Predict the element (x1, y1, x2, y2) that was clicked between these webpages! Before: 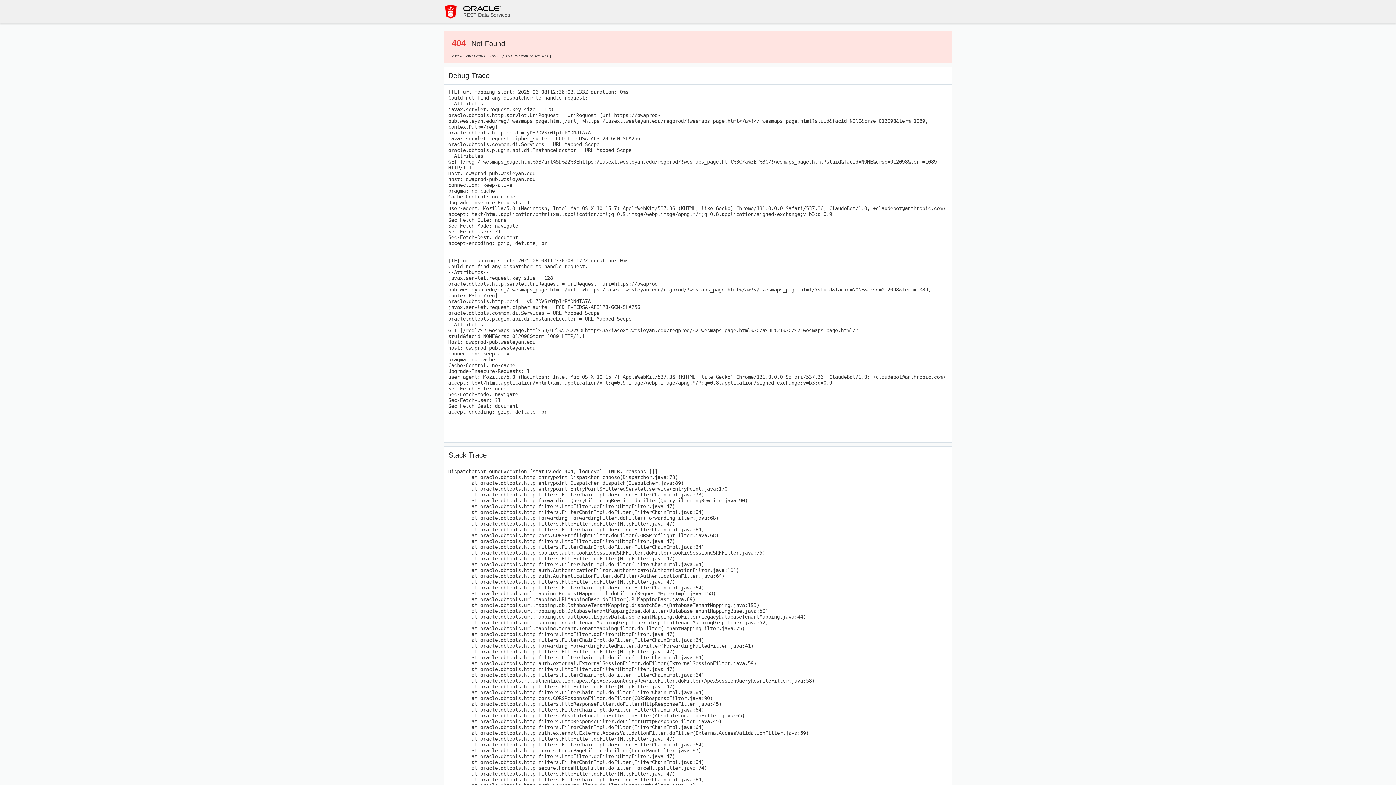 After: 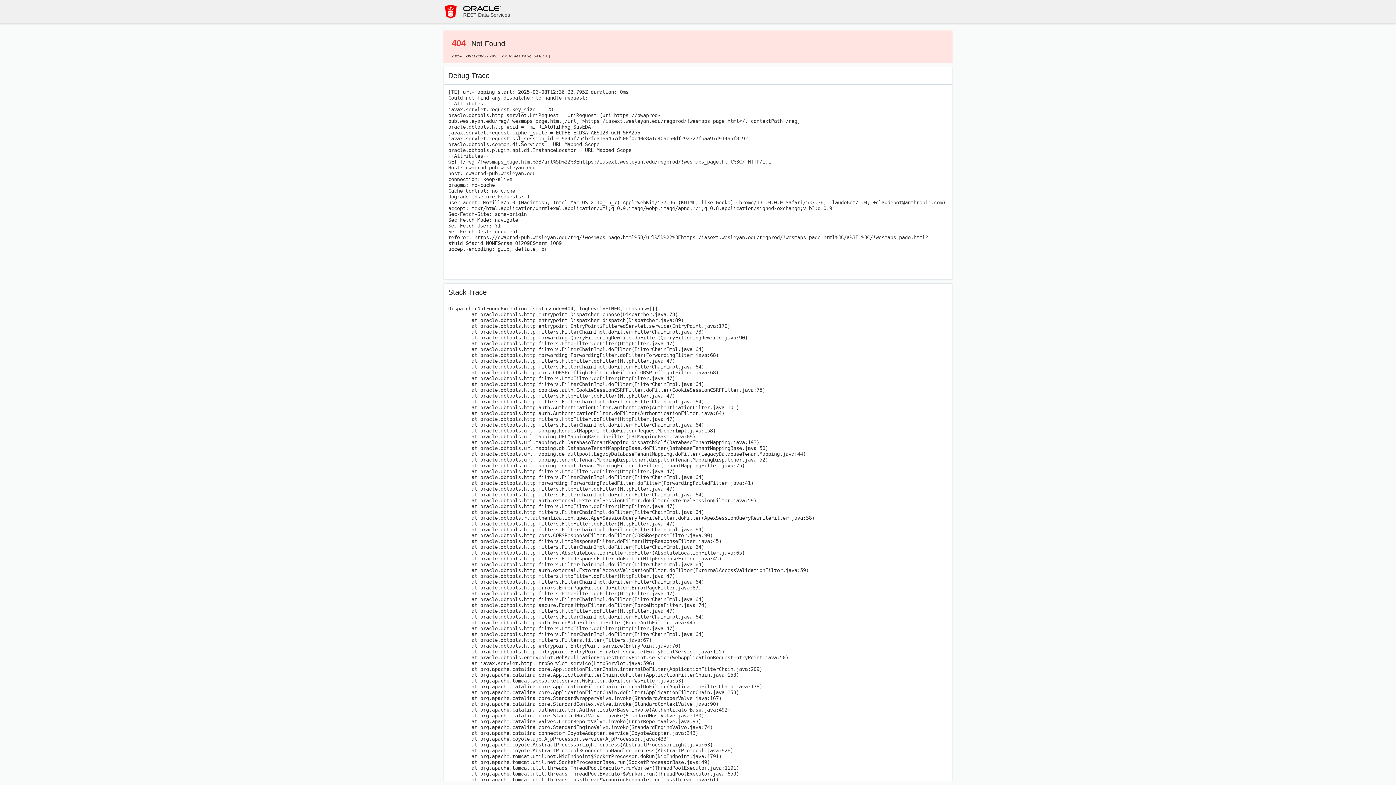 Action: bbox: (443, 4, 458, 18)